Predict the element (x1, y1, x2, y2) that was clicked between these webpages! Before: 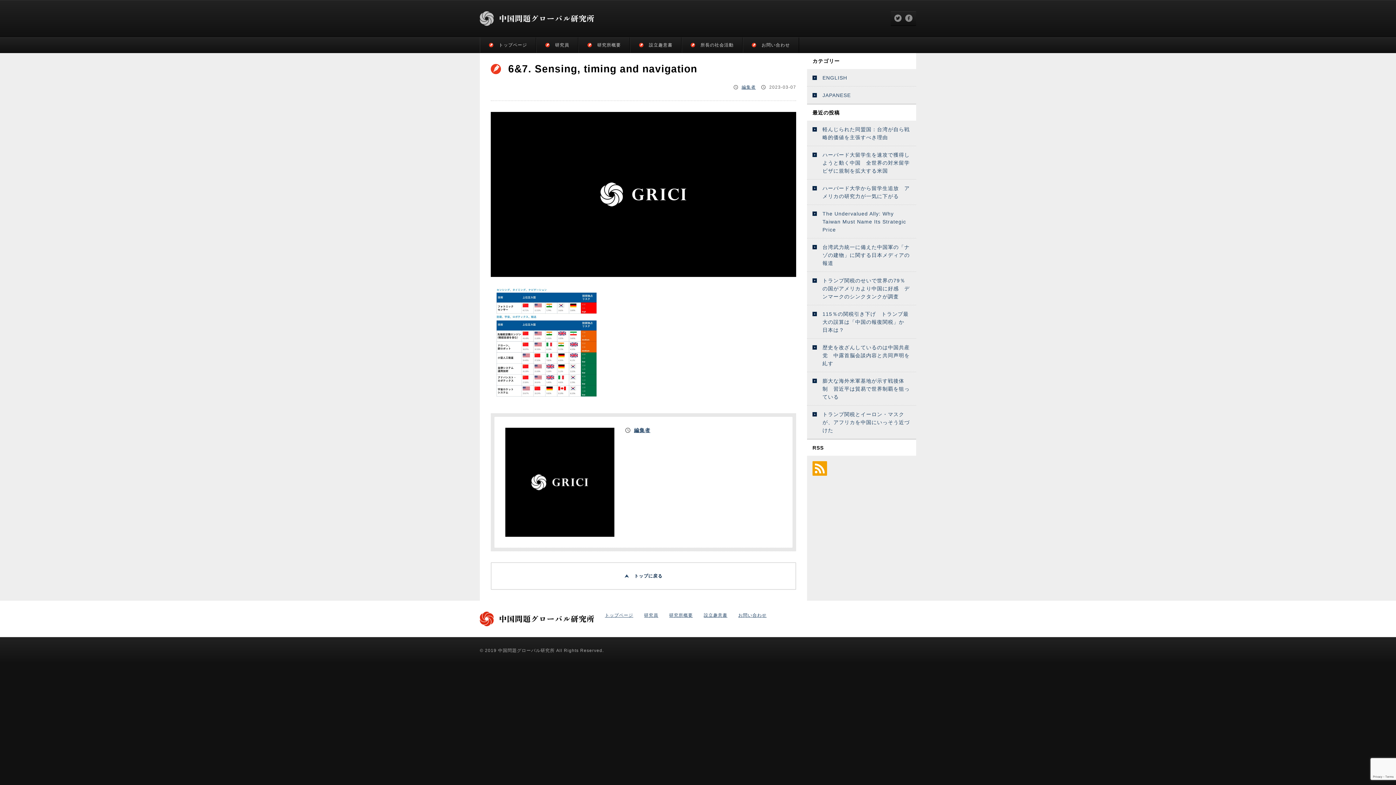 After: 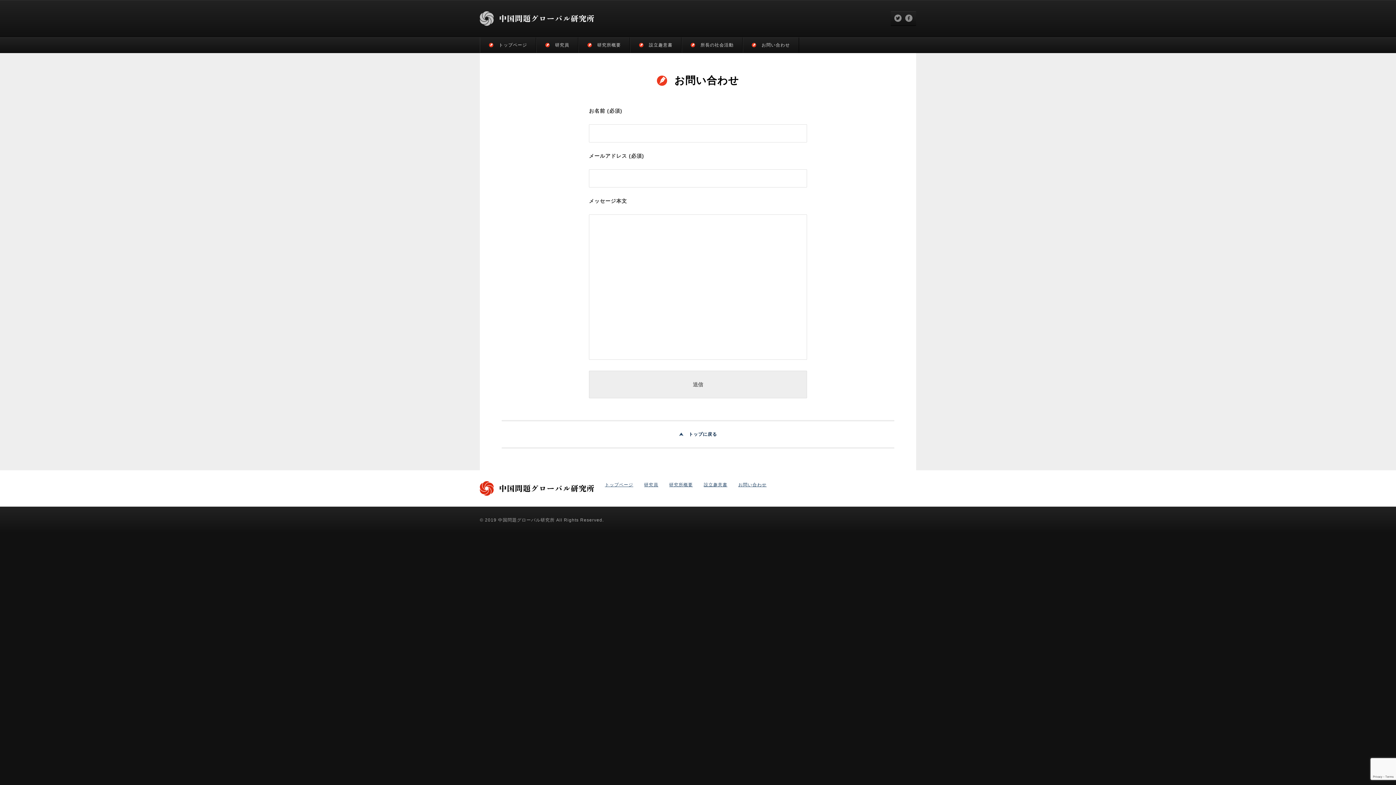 Action: label: お問い合わせ bbox: (738, 613, 766, 617)